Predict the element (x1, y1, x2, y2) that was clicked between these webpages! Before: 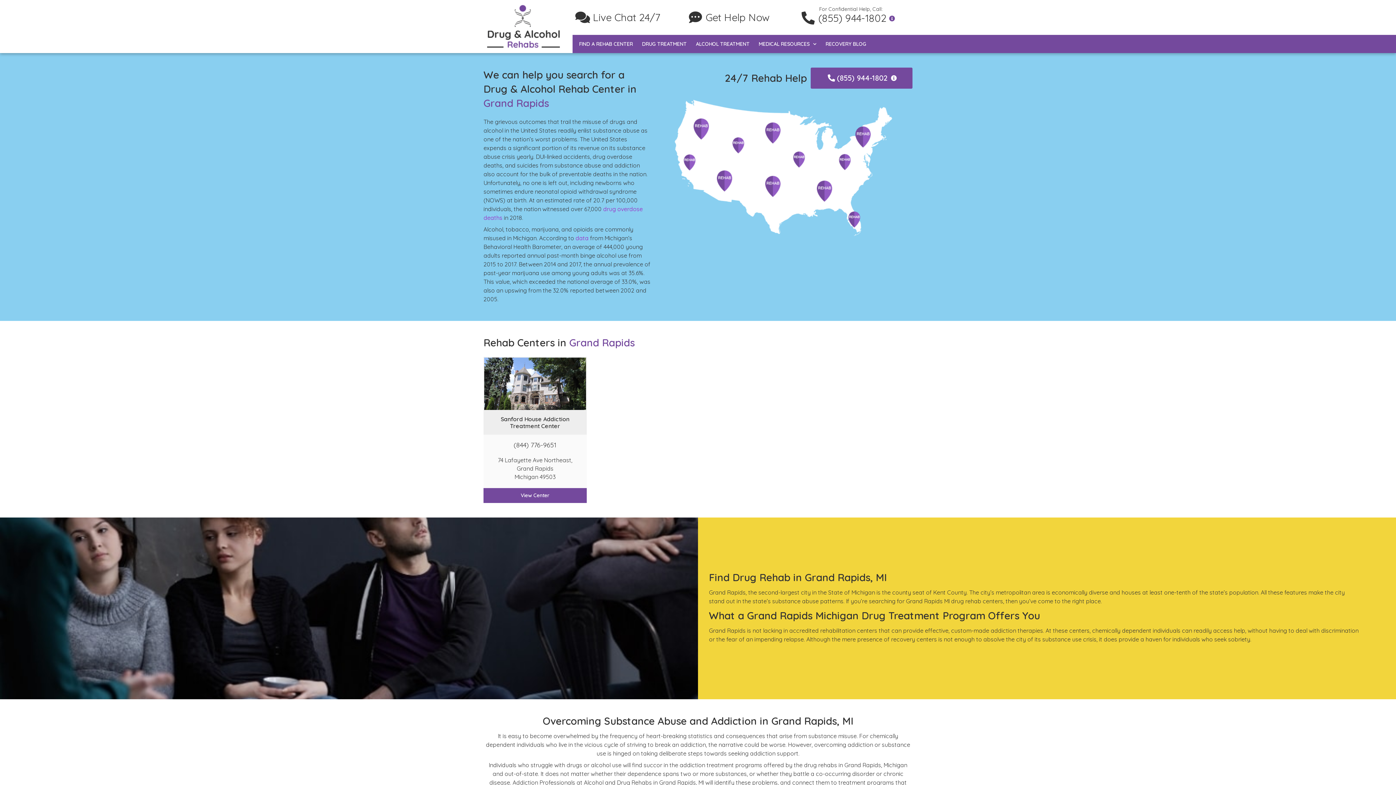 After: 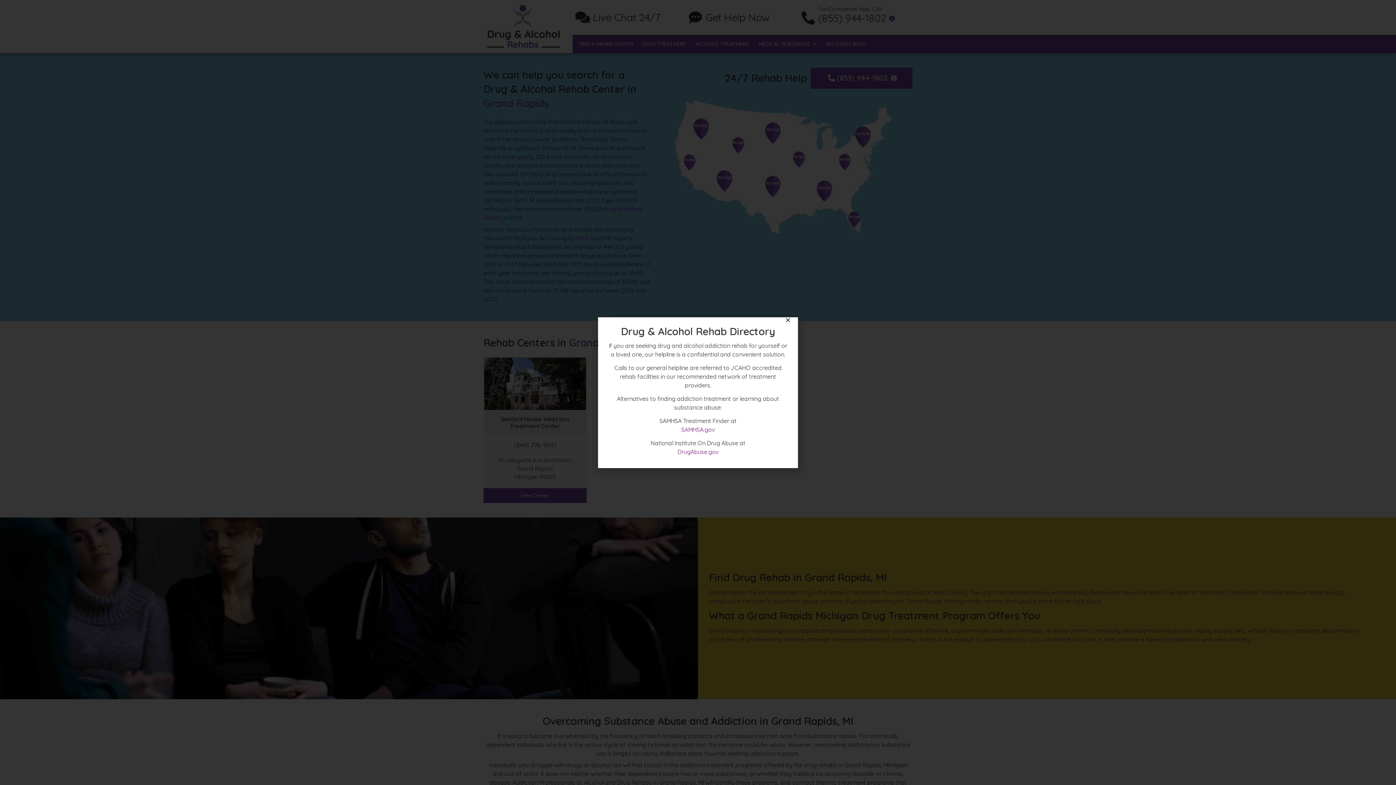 Action: bbox: (891, 75, 897, 81)